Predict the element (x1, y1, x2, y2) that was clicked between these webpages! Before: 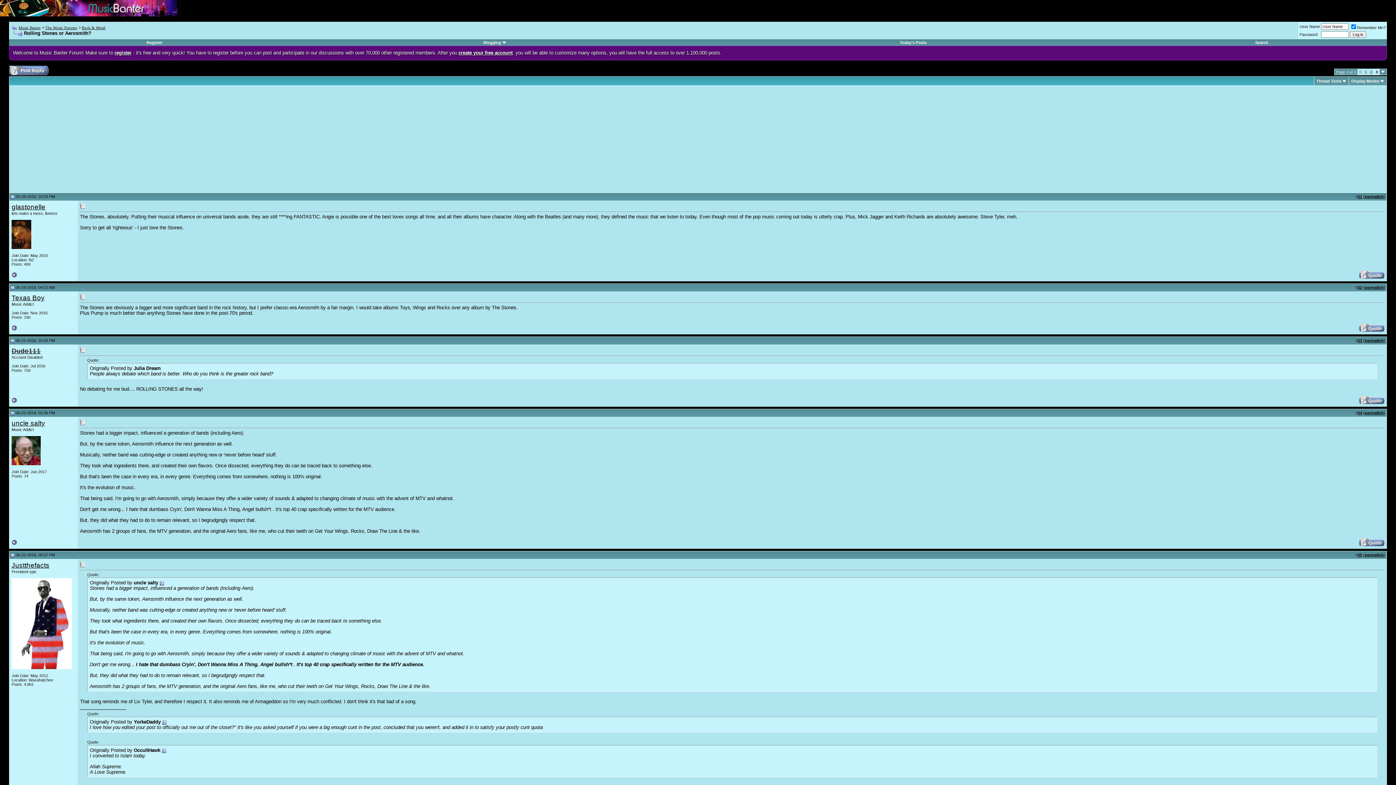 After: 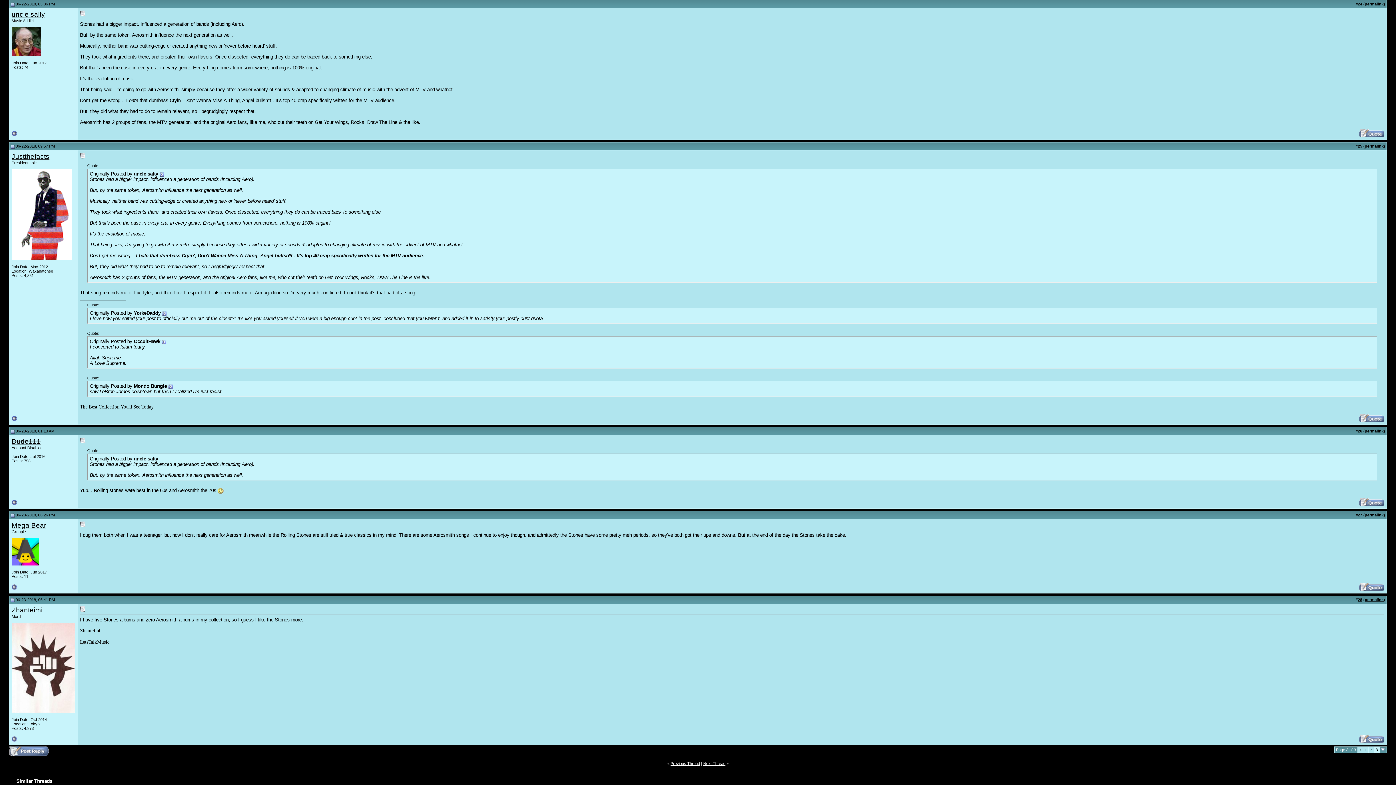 Action: bbox: (1365, 410, 1384, 415) label: permalink